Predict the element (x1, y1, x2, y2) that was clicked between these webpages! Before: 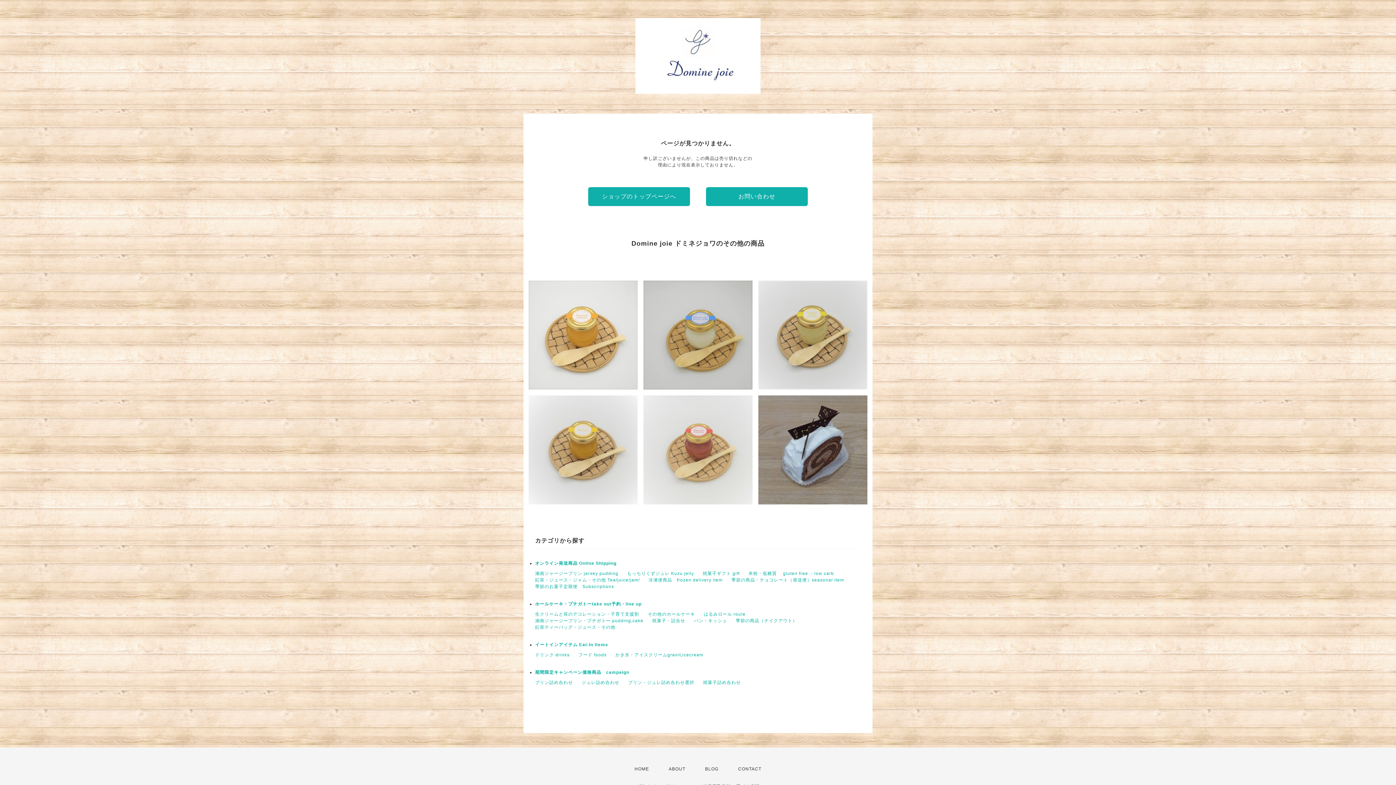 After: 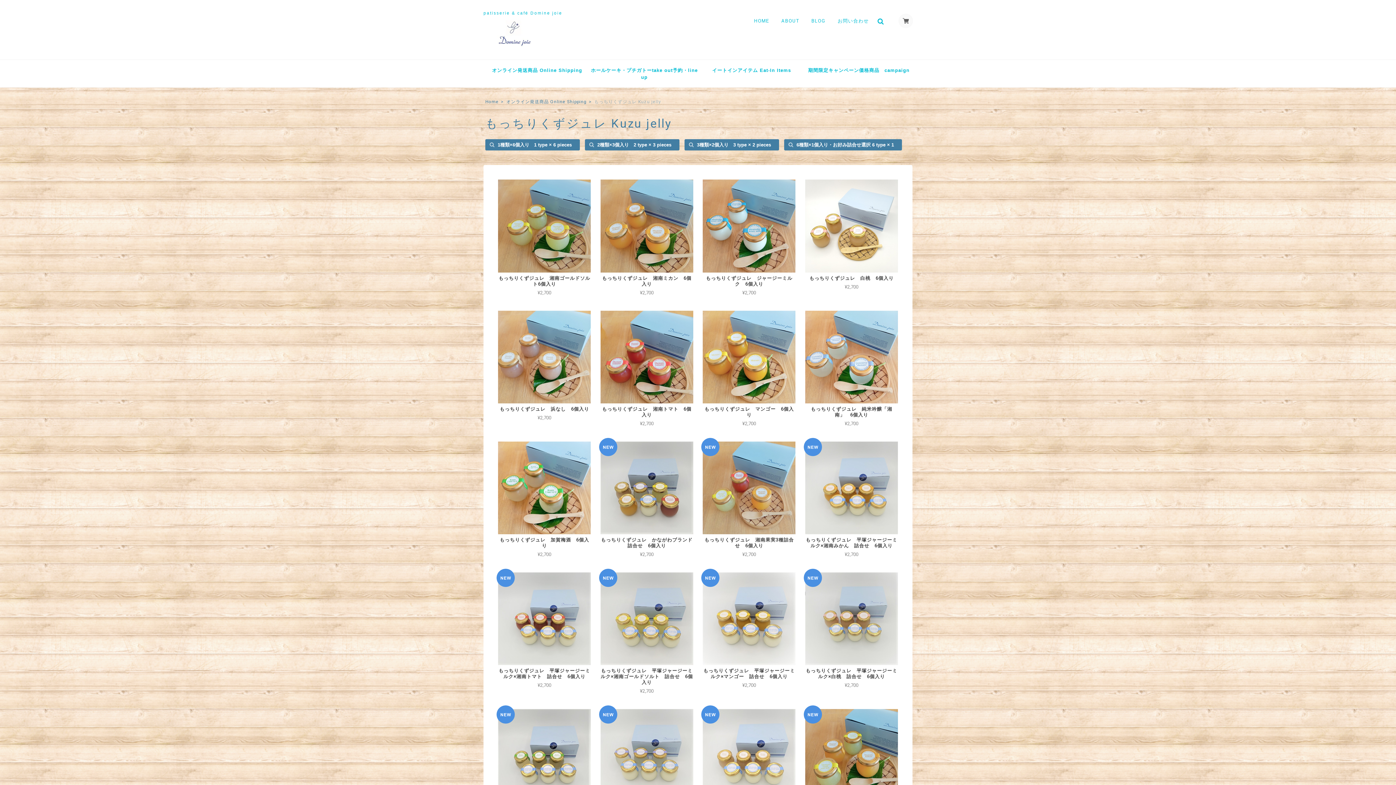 Action: label: もっちりくずジュレ Kuzu jelly bbox: (627, 571, 694, 576)